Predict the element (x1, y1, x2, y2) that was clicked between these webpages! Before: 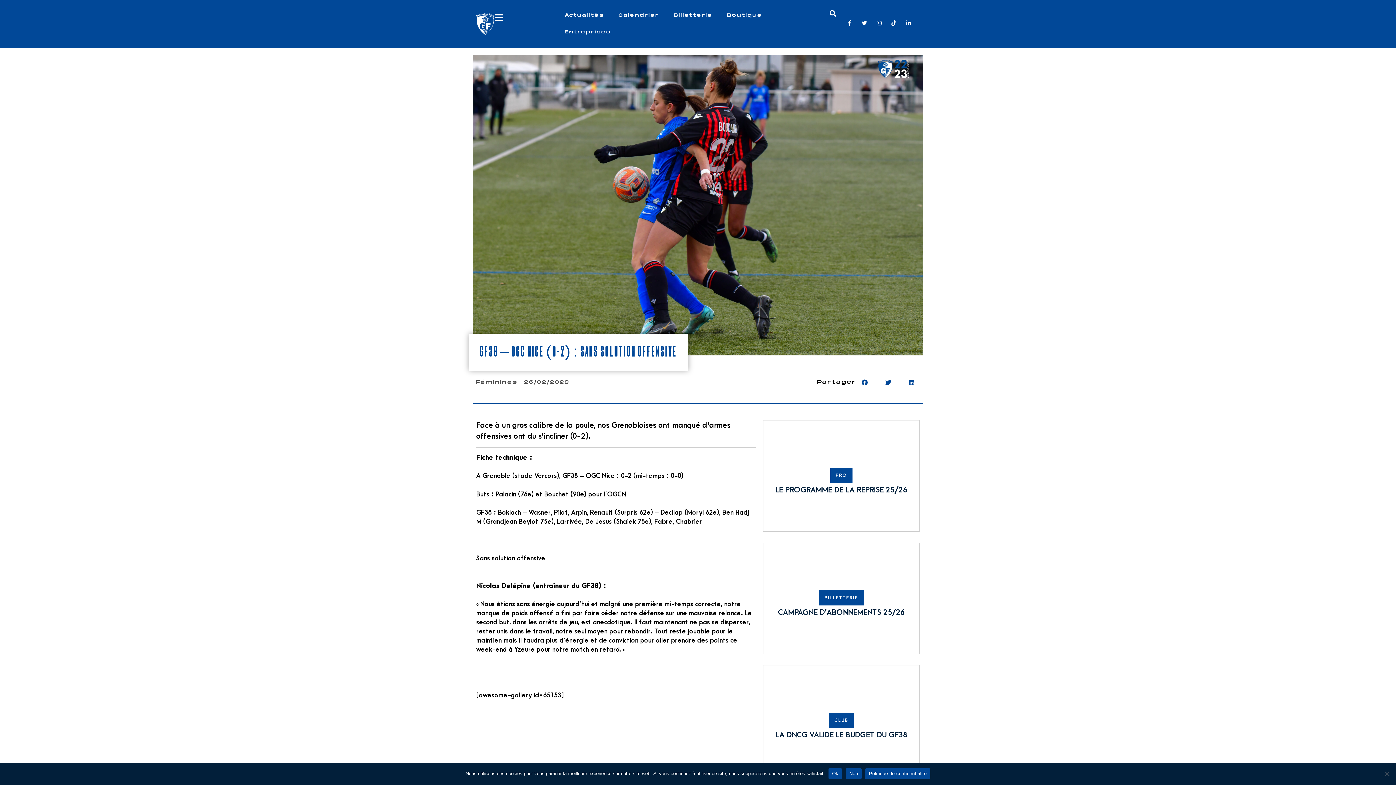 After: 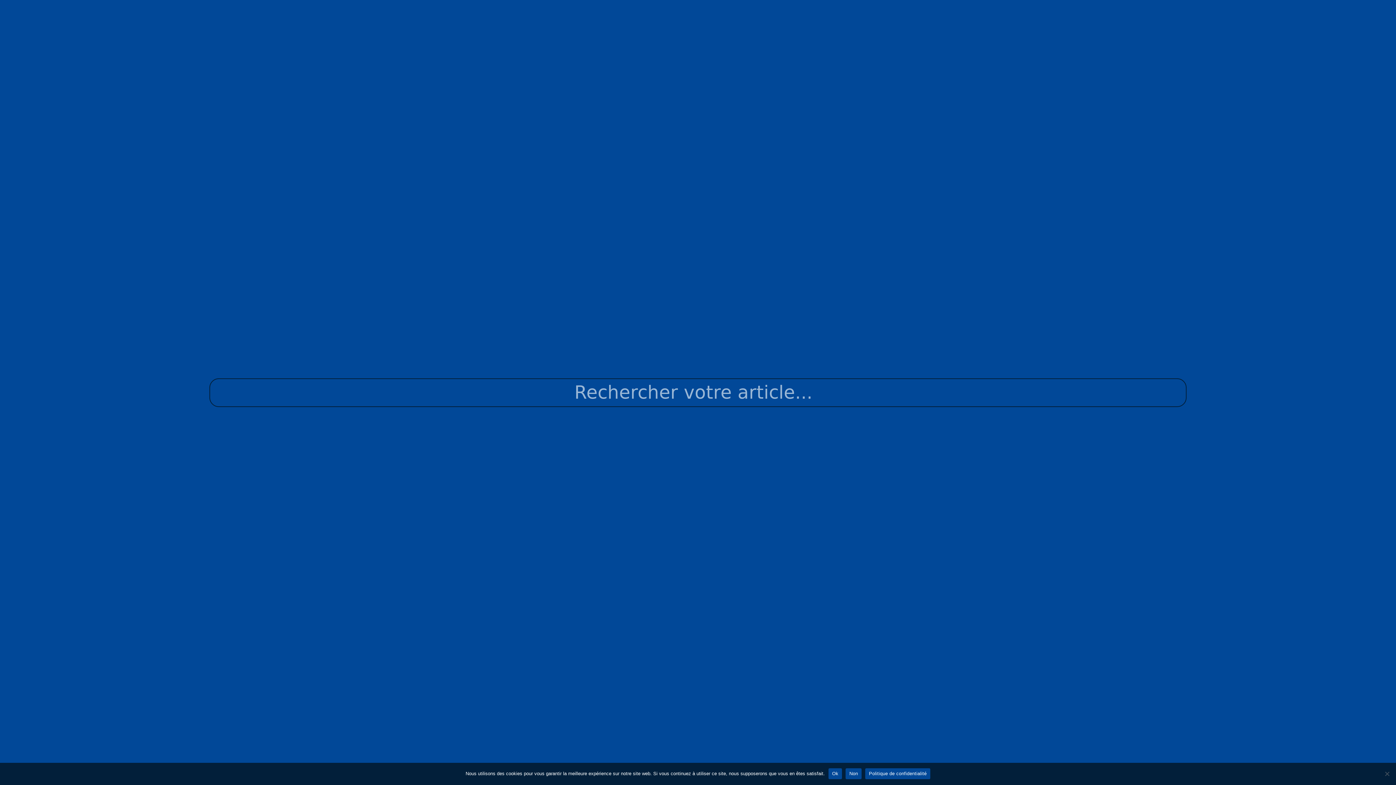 Action: bbox: (826, 7, 838, 19) label: Rechercher 